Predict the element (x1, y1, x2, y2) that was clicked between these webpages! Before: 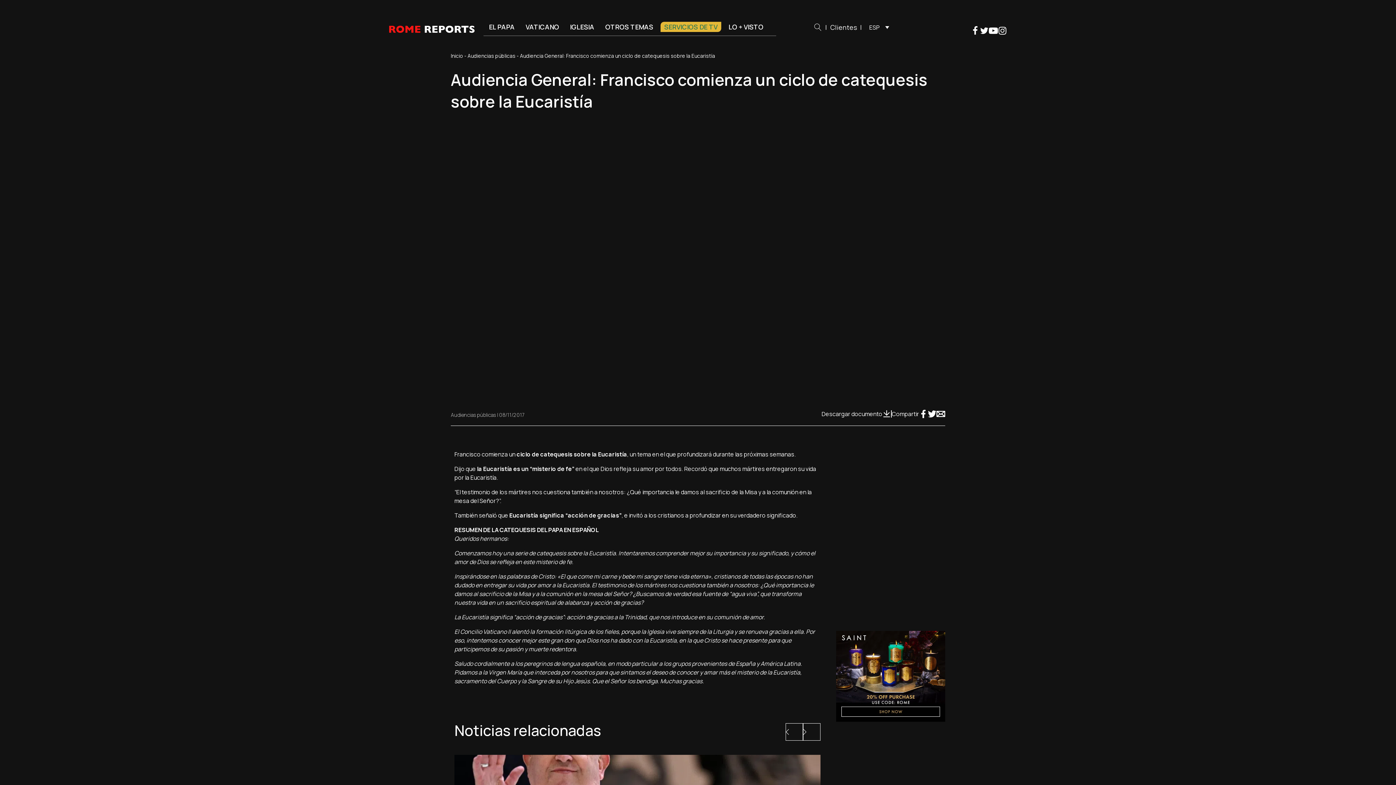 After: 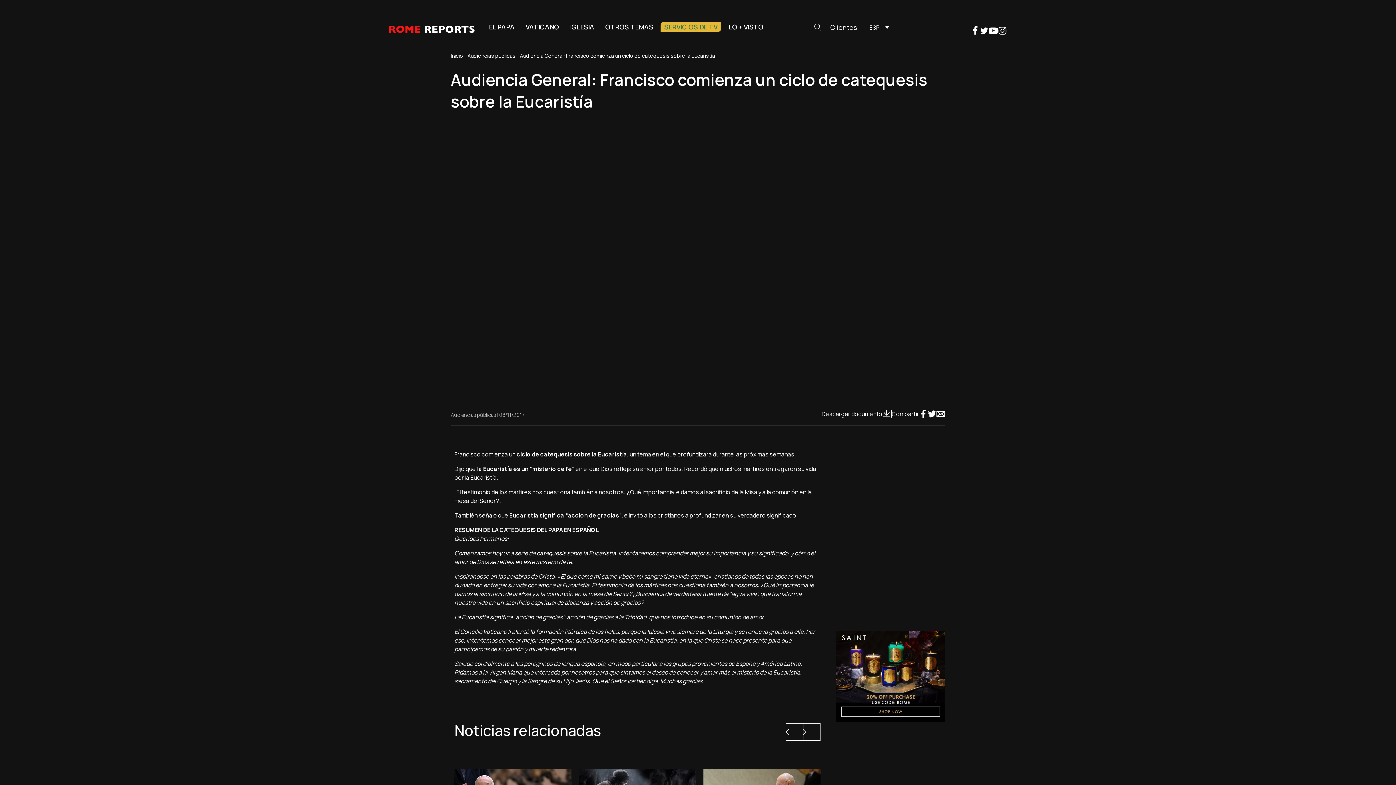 Action: bbox: (998, 26, 1007, 35)